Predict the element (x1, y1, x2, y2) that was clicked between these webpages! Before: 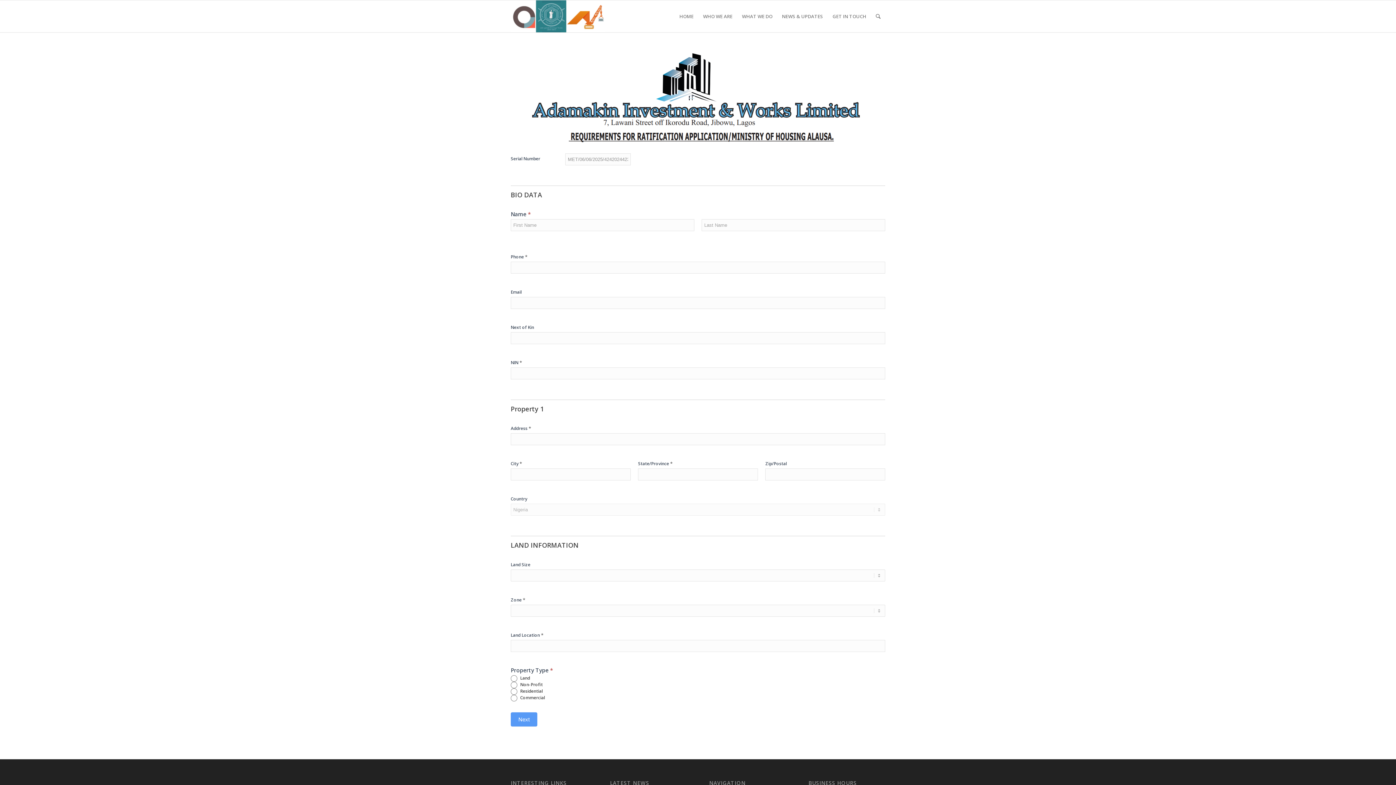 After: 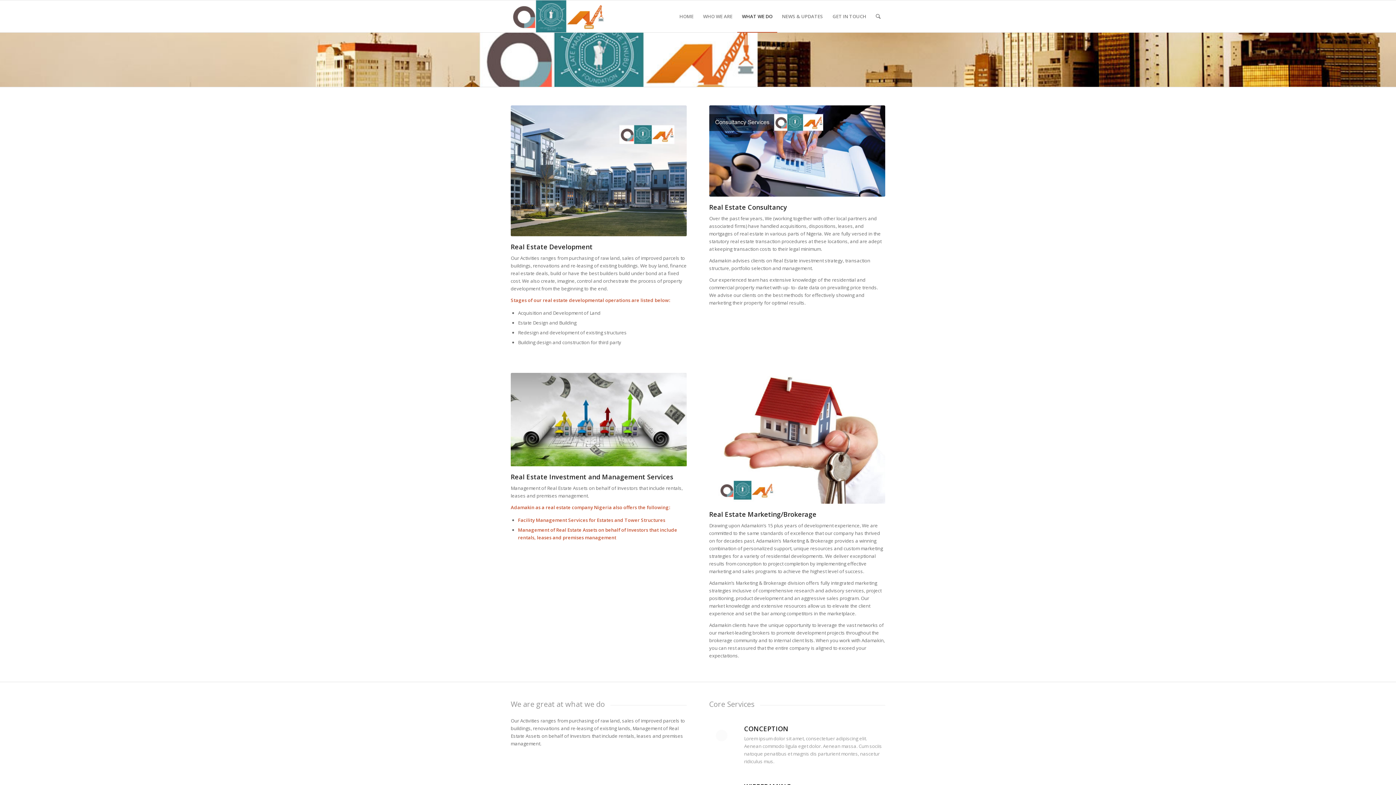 Action: bbox: (737, 0, 777, 32) label: WHAT WE DO